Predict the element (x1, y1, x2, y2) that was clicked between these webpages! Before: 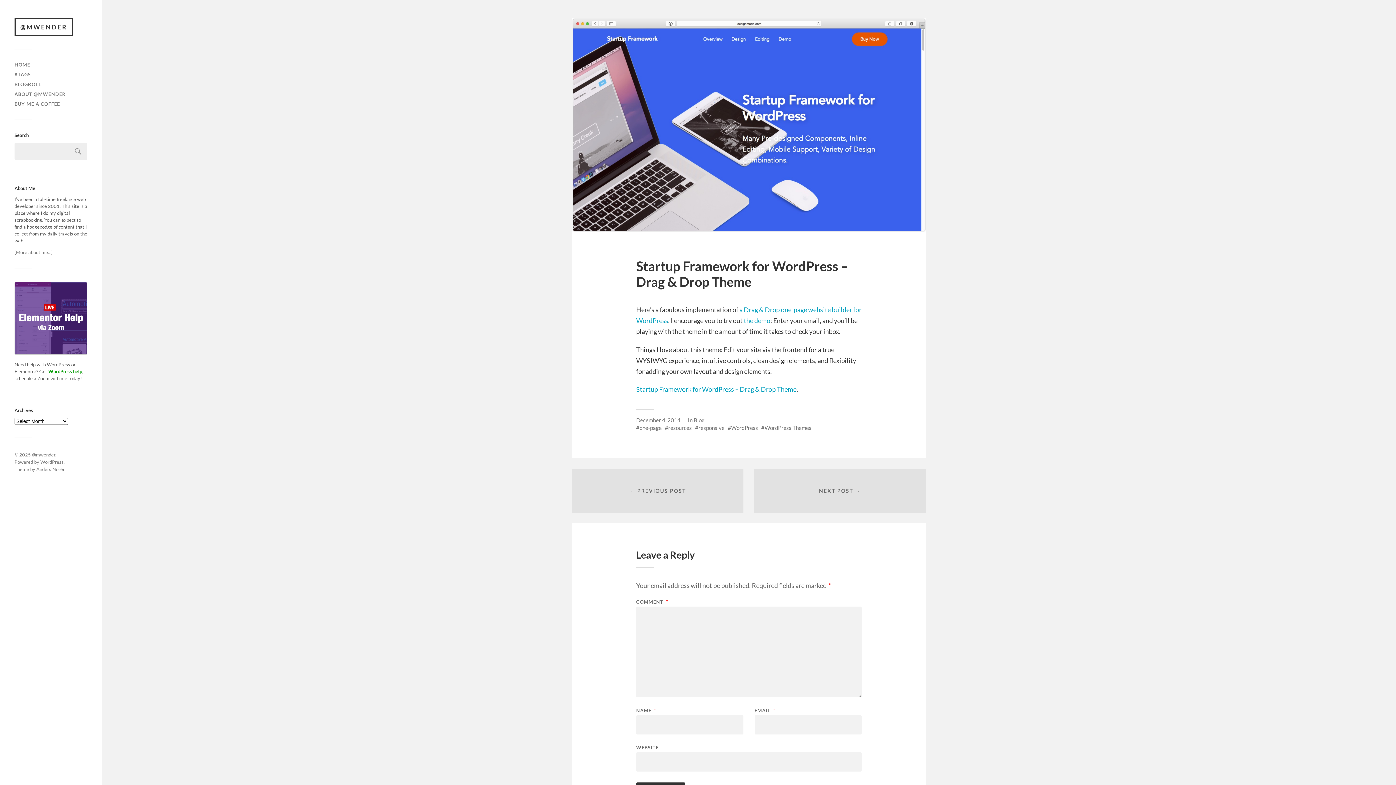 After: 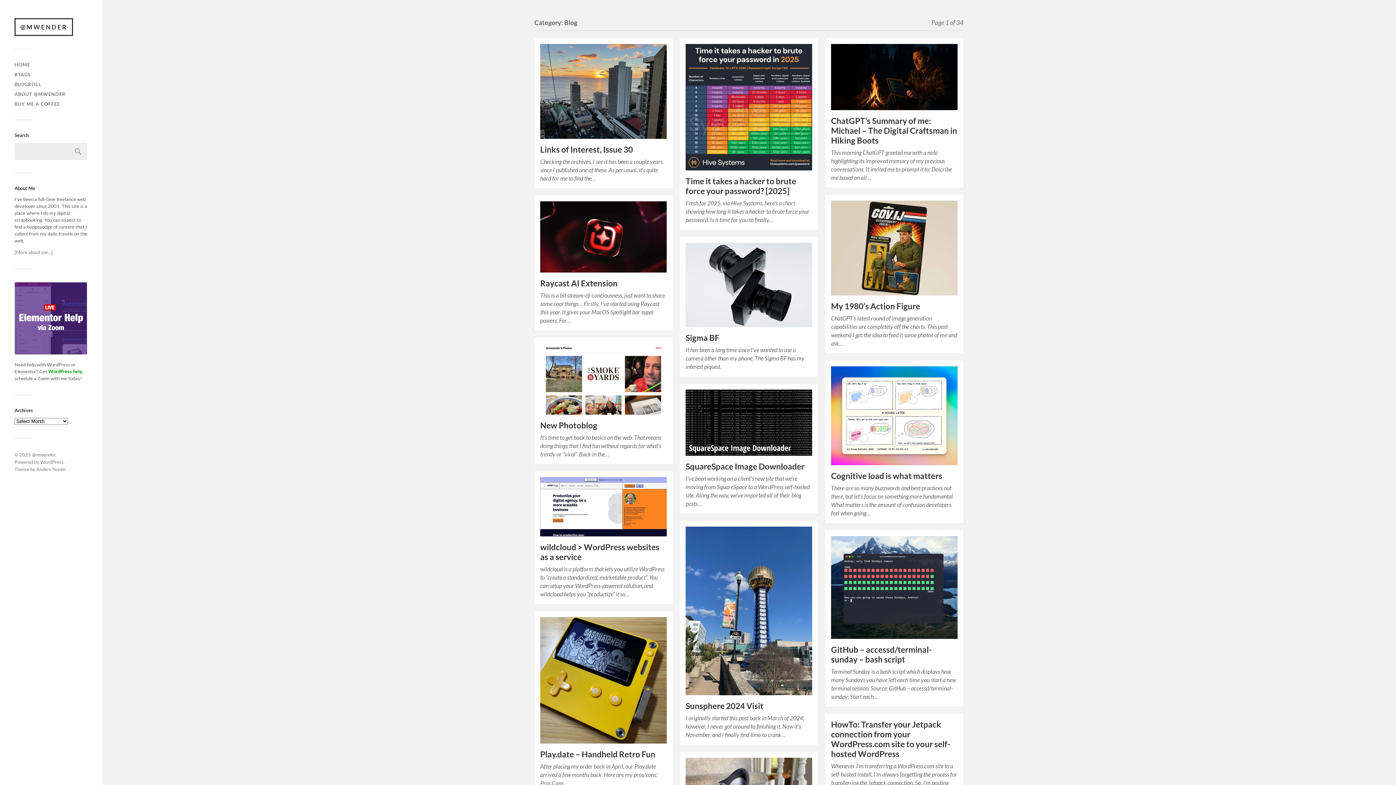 Action: label: Blog bbox: (693, 417, 704, 423)